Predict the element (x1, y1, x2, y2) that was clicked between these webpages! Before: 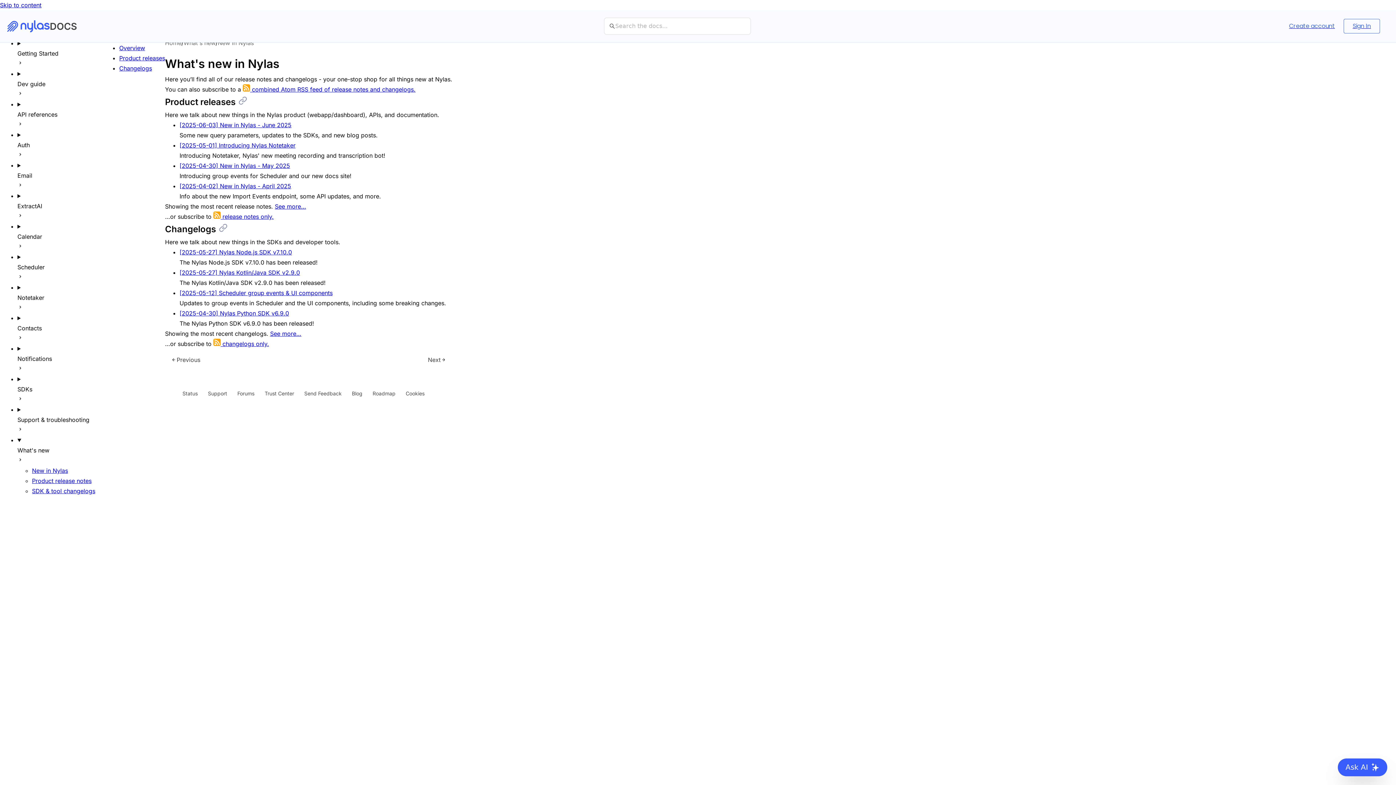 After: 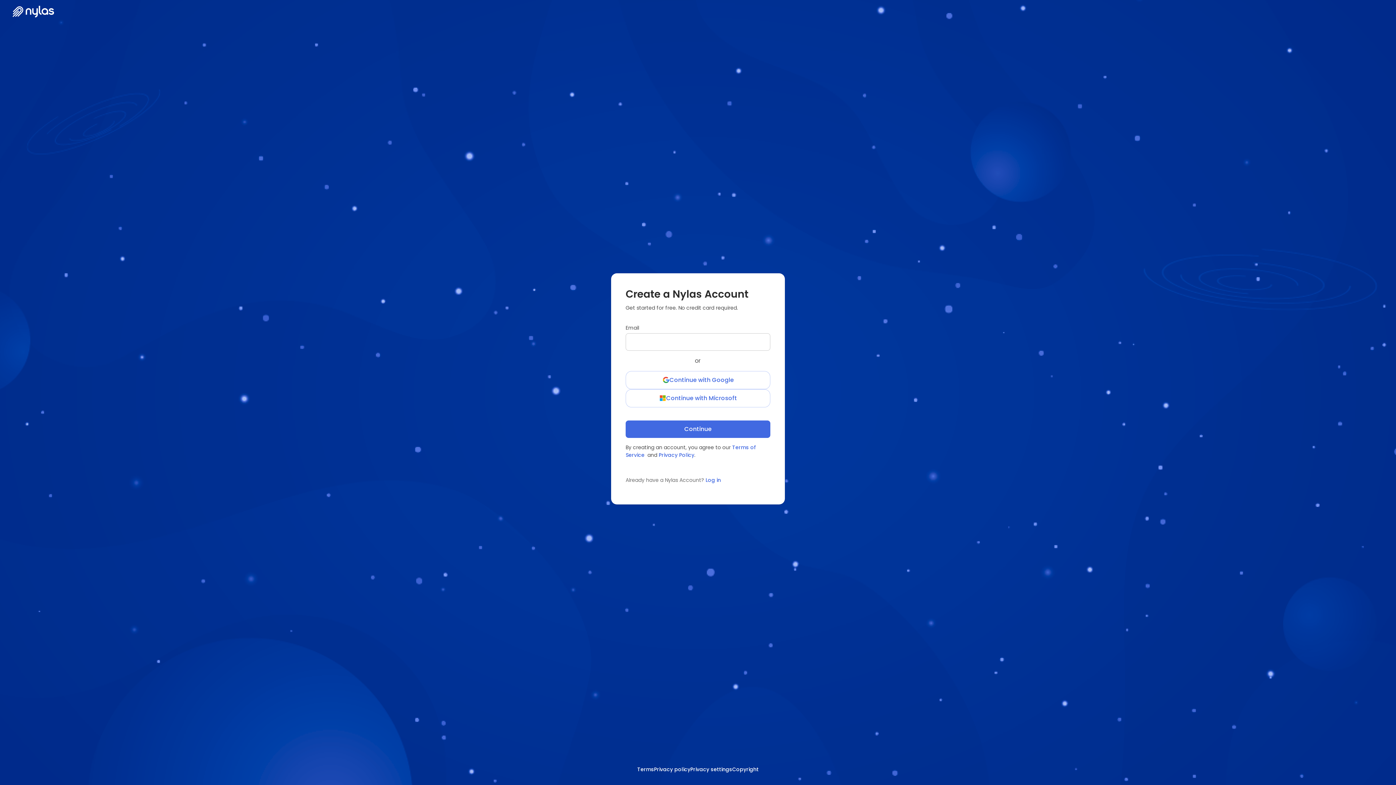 Action: bbox: (1280, 18, 1344, 33) label: Create account